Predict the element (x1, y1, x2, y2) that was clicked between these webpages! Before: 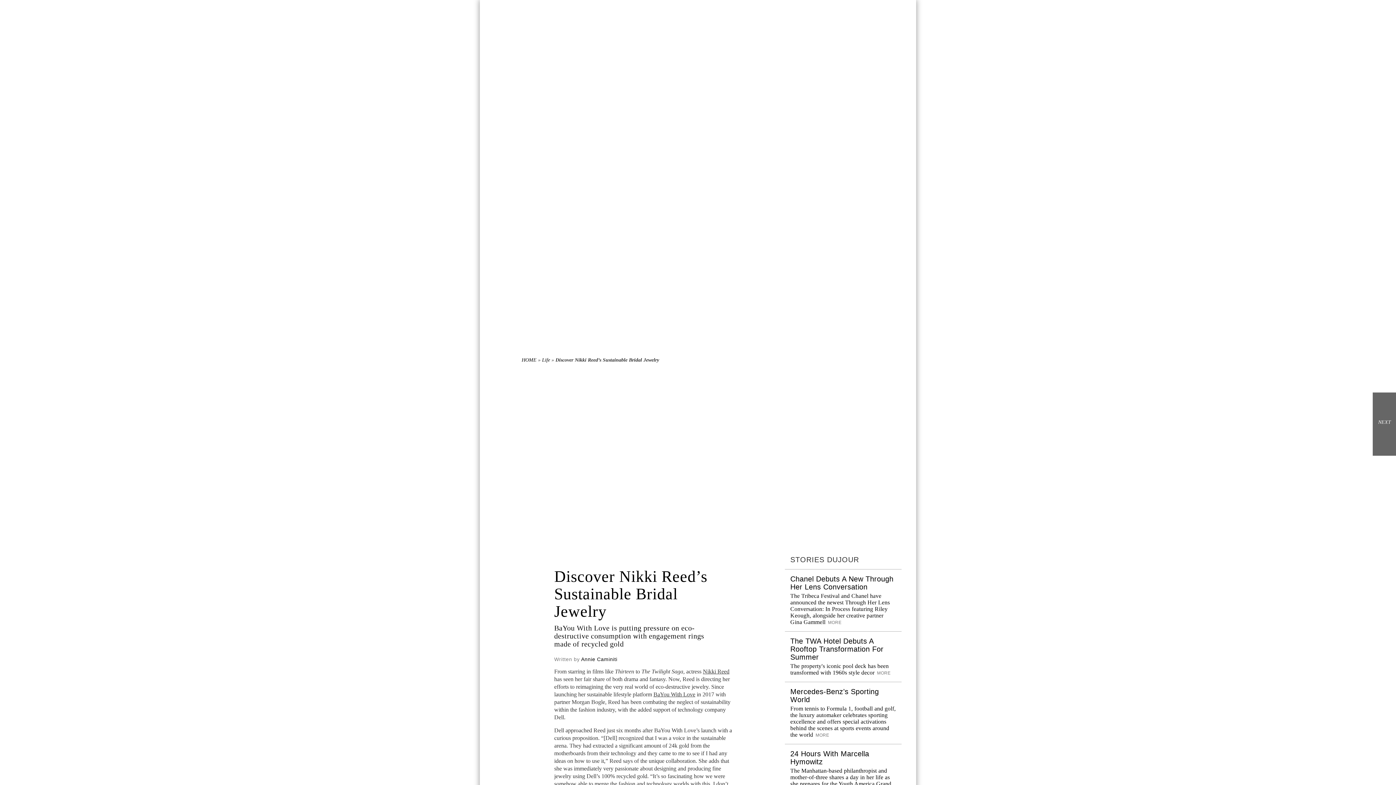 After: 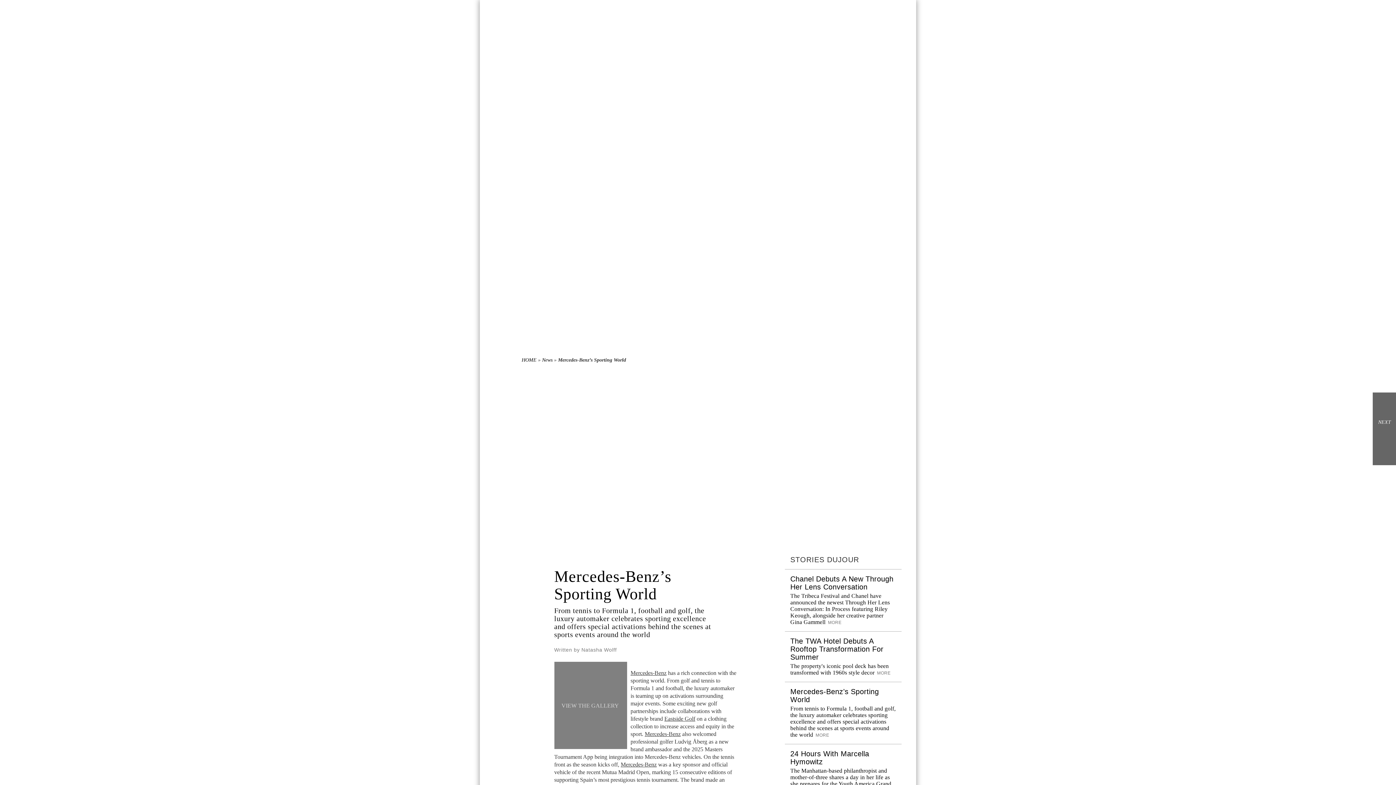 Action: label:  MORE bbox: (813, 733, 829, 738)